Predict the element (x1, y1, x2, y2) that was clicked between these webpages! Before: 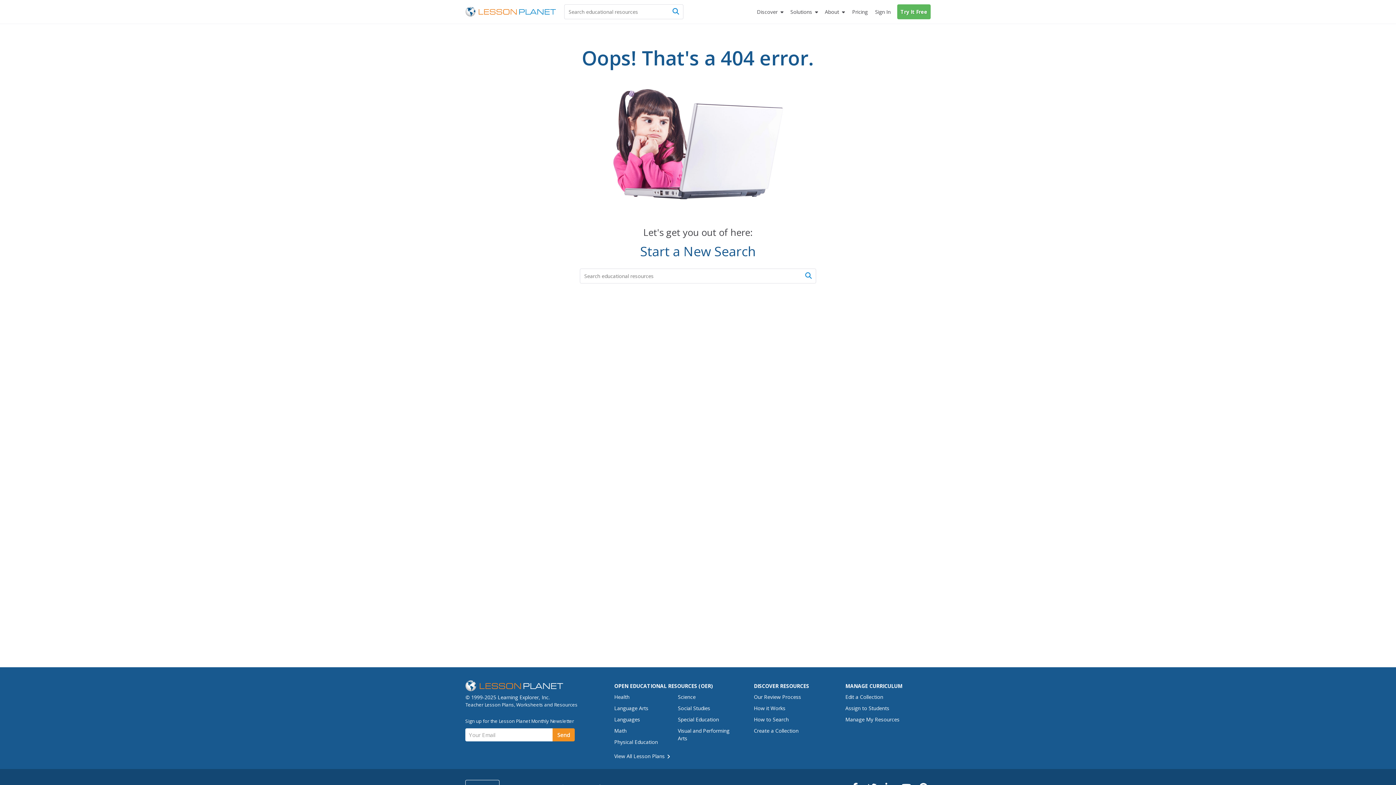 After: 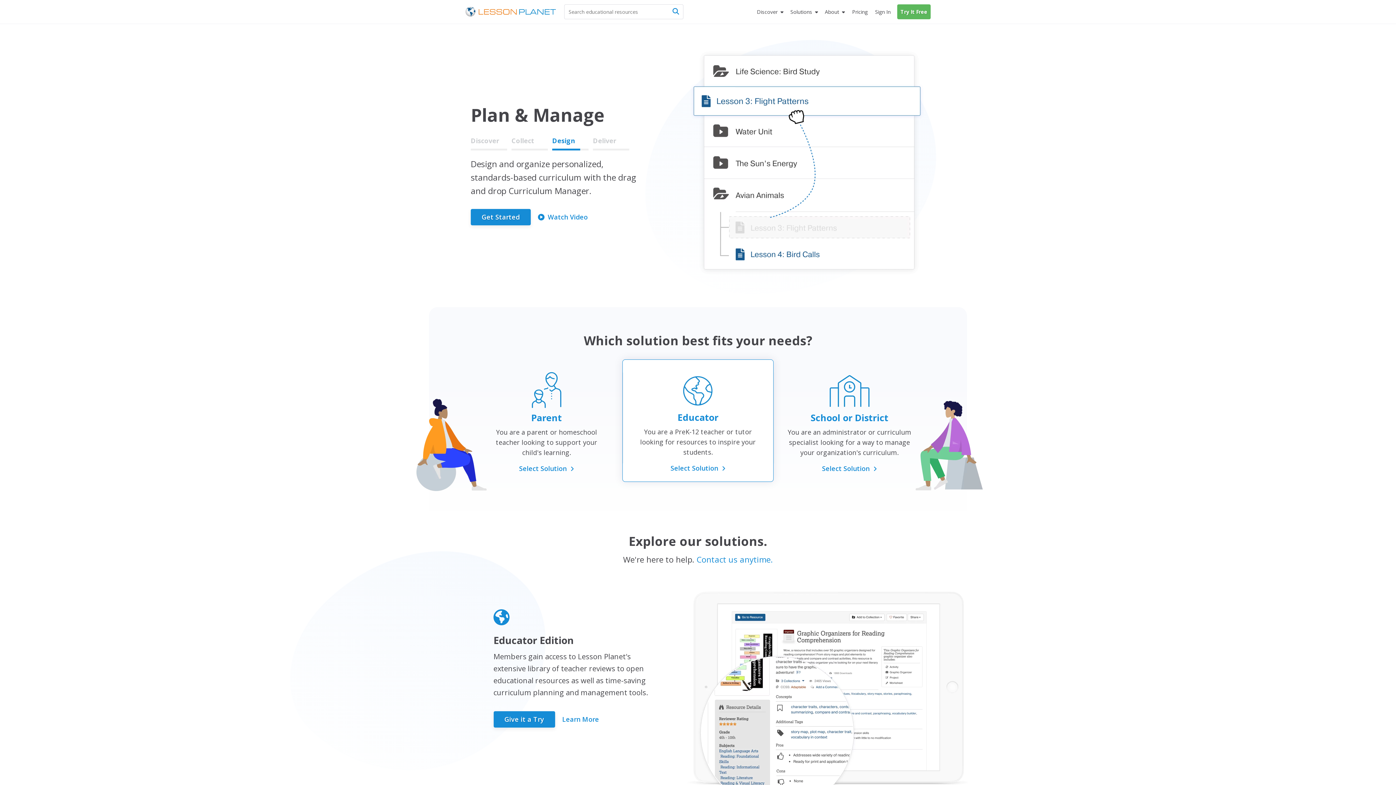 Action: bbox: (465, 678, 581, 693)